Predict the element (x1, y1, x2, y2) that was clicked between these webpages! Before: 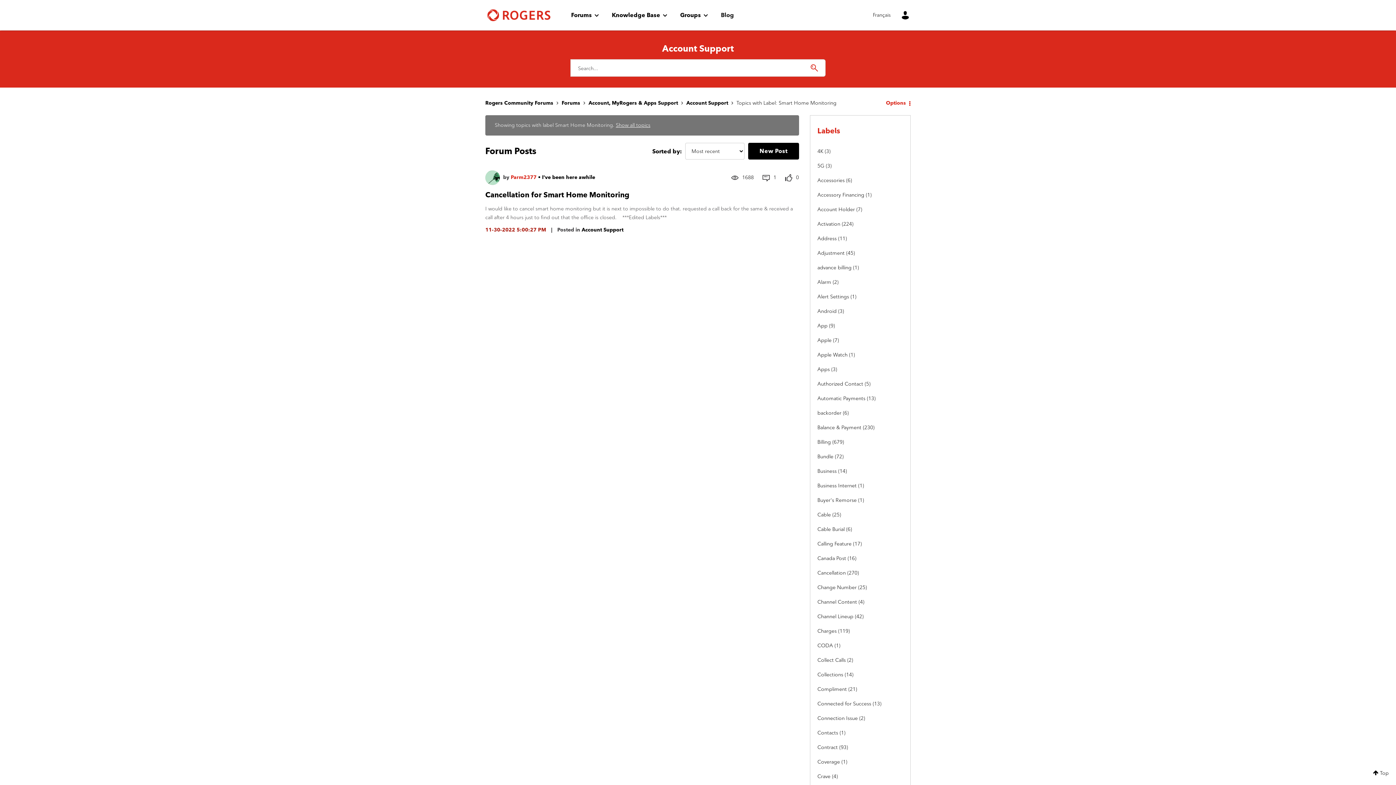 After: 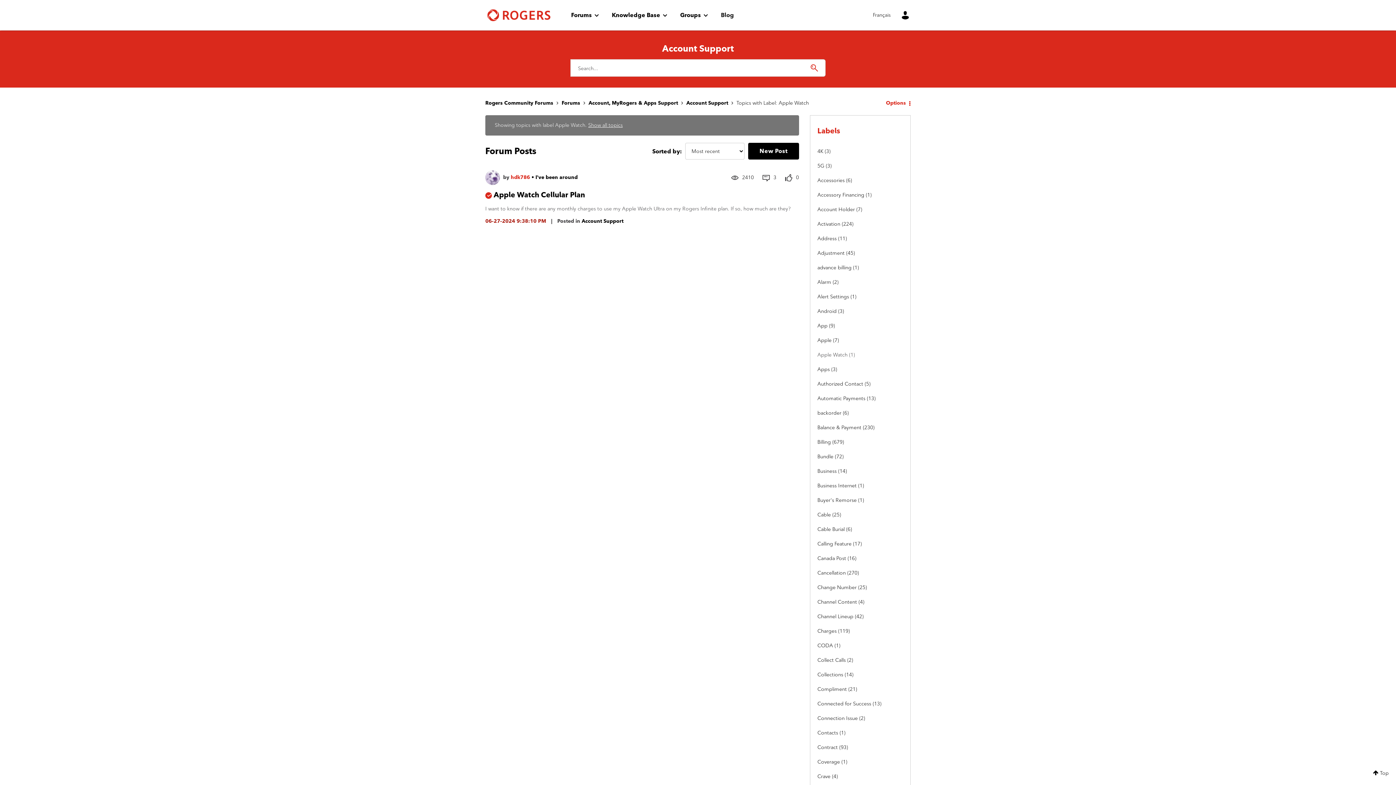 Action: label: Filter Topics with Label: Apple Watch bbox: (817, 349, 847, 360)